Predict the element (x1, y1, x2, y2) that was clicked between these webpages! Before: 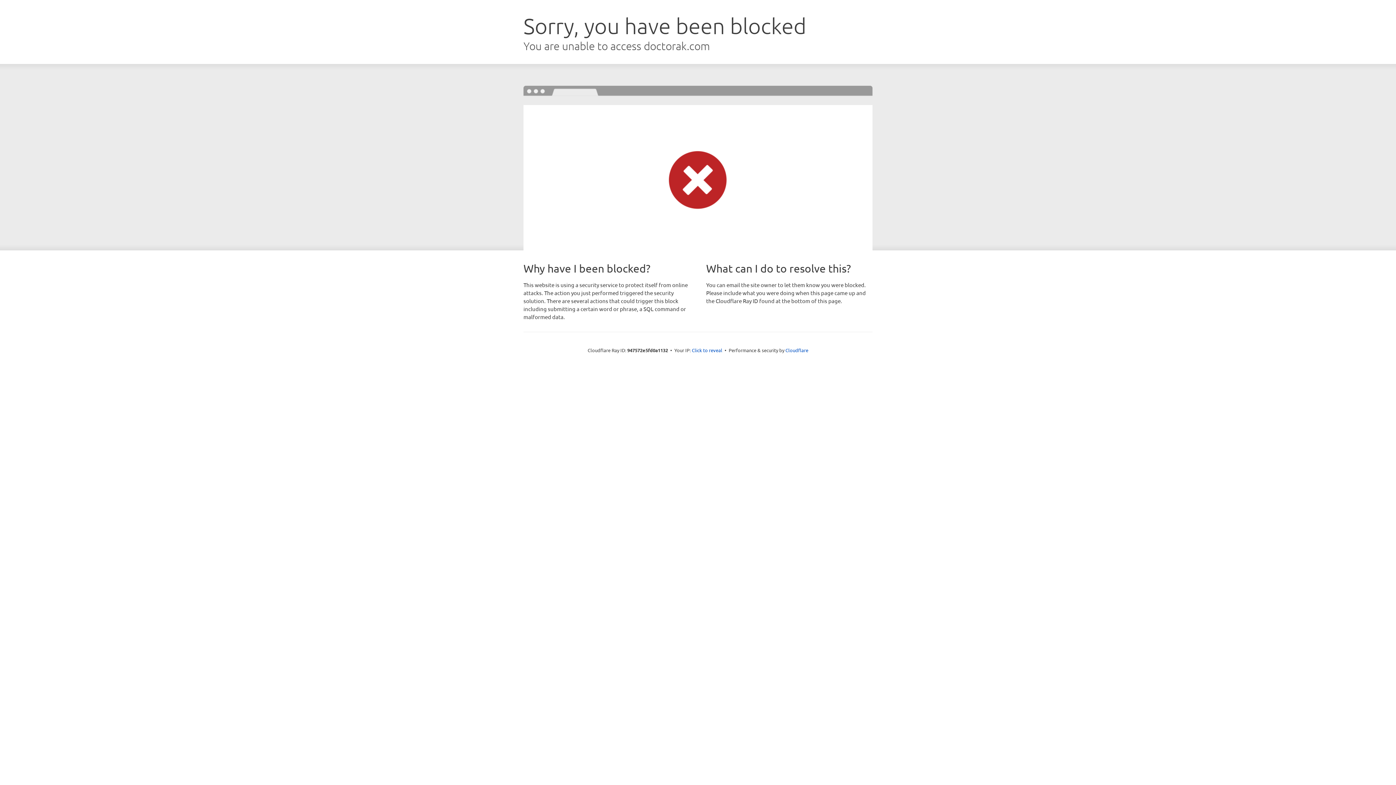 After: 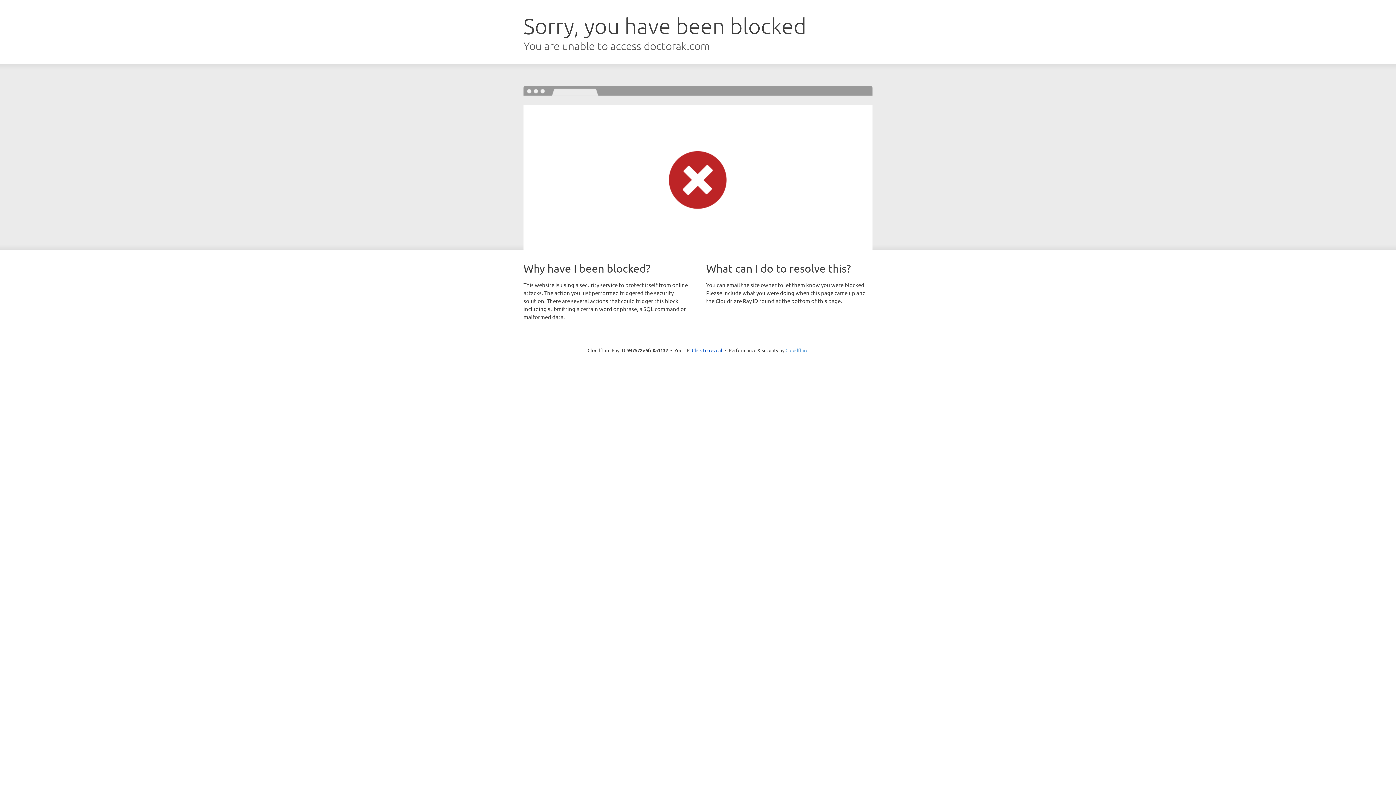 Action: bbox: (785, 347, 808, 353) label: Cloudflare